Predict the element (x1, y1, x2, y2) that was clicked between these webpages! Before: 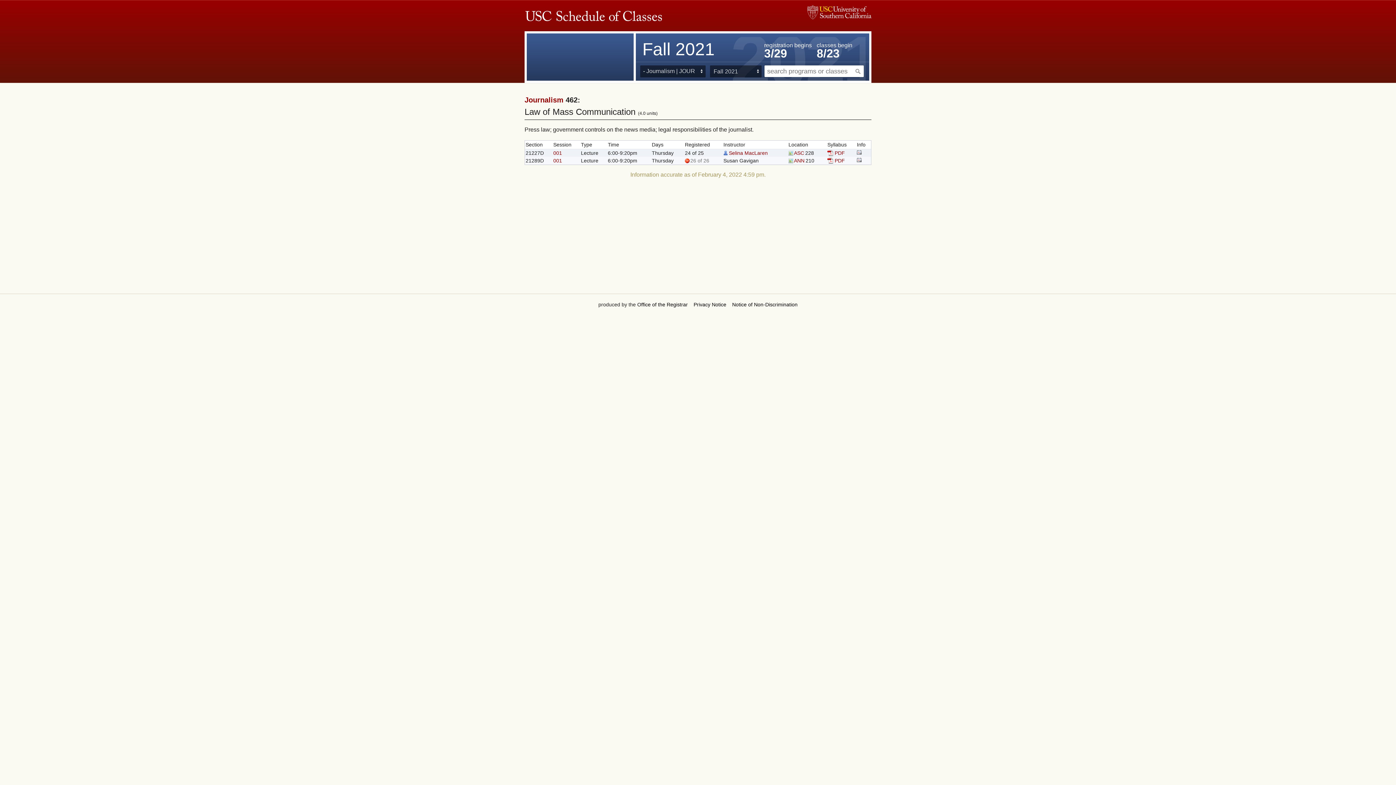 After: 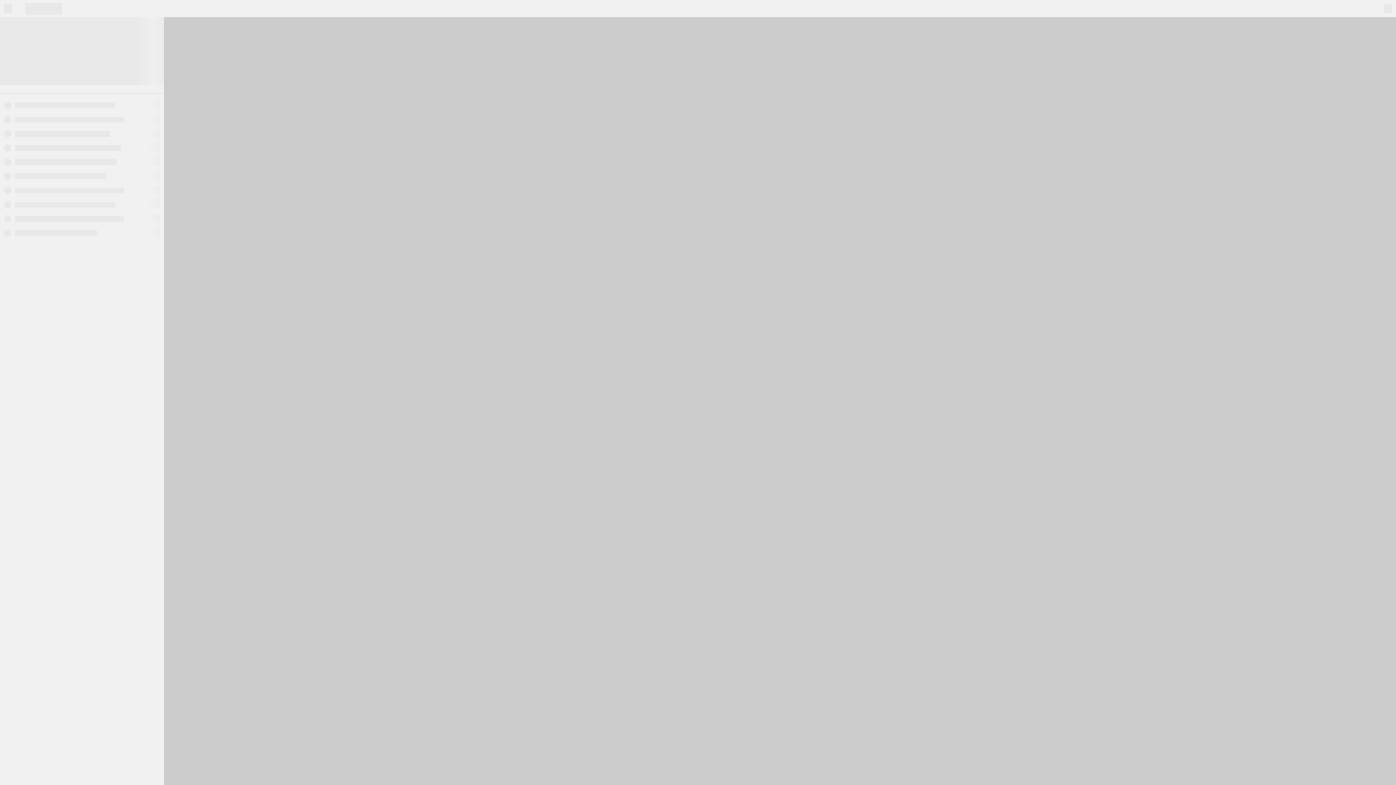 Action: label: ANN bbox: (788, 157, 805, 163)